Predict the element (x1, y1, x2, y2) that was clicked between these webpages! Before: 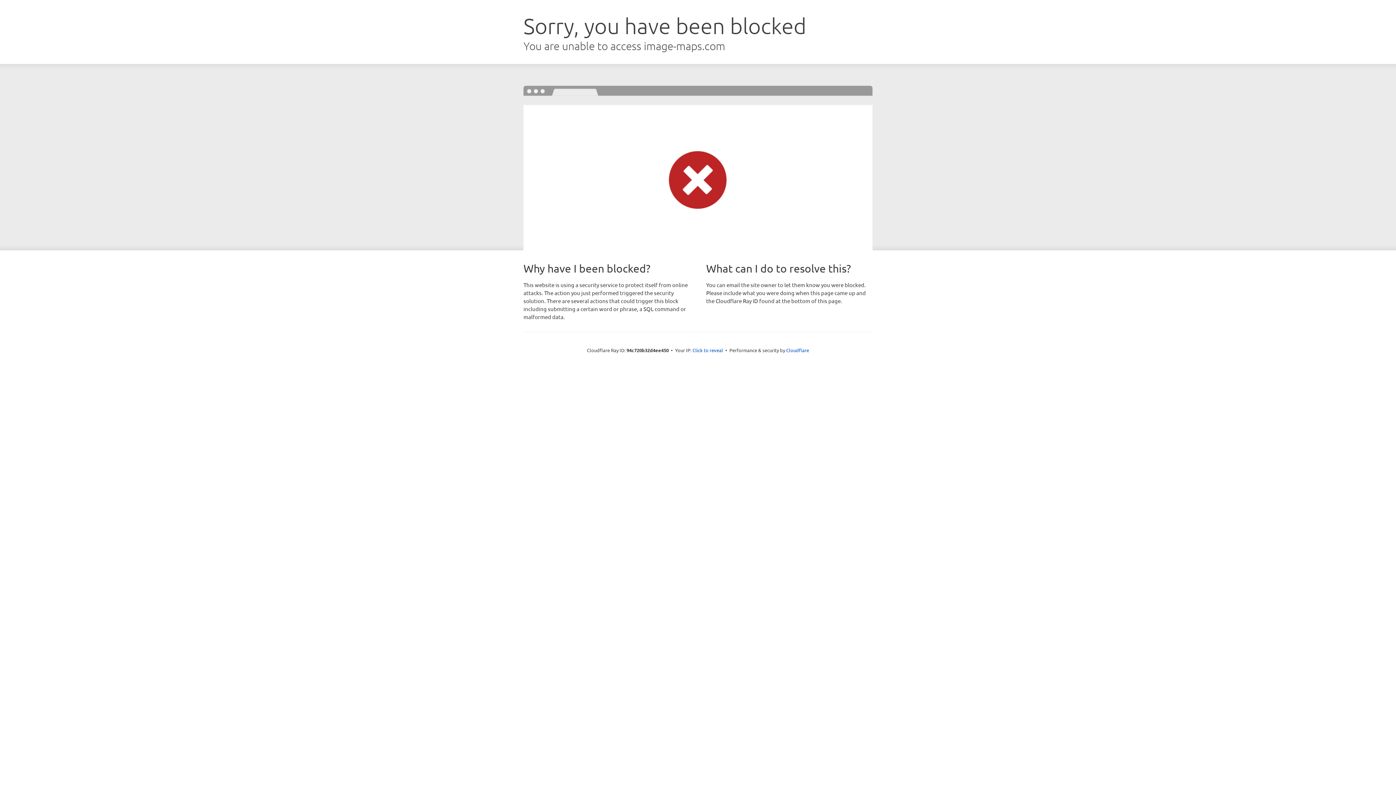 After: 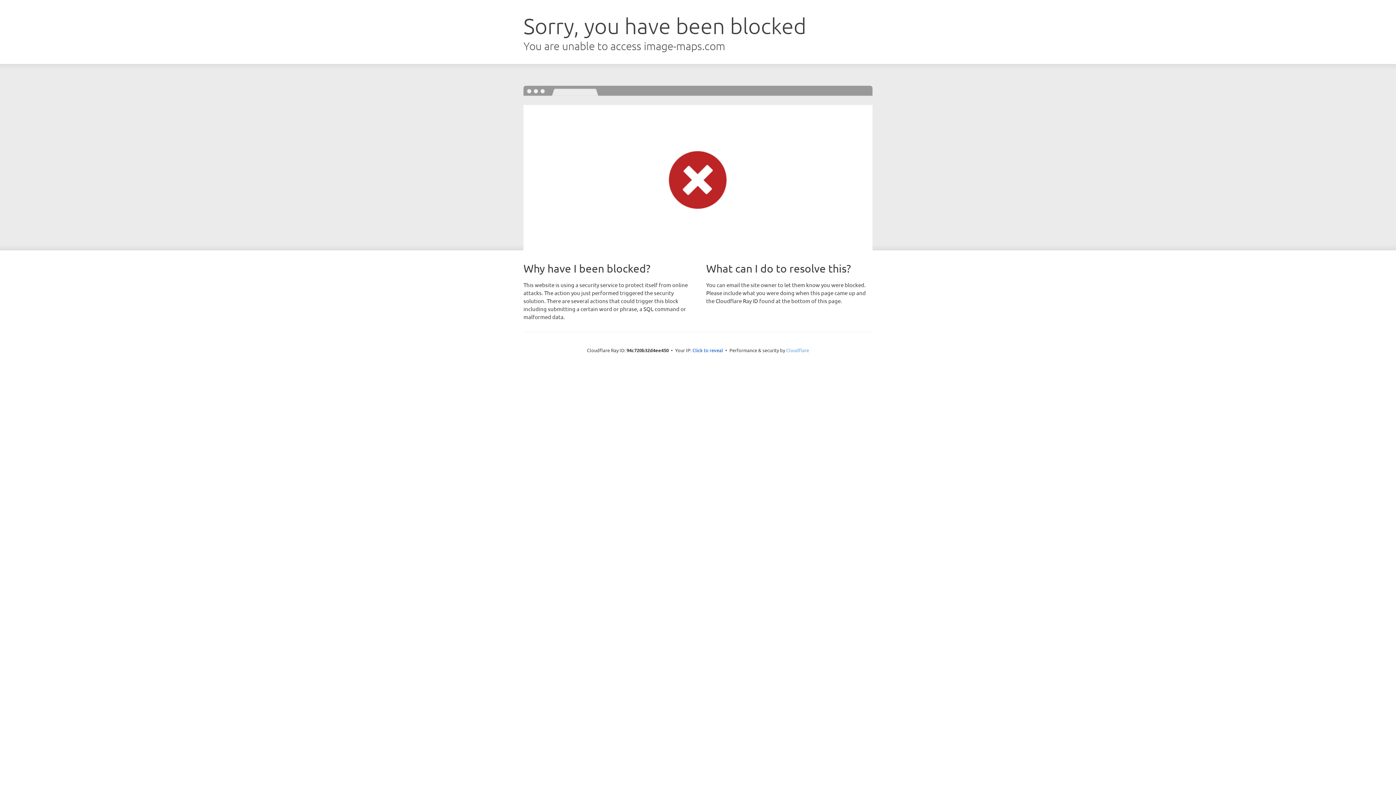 Action: label: Cloudflare bbox: (786, 347, 809, 353)